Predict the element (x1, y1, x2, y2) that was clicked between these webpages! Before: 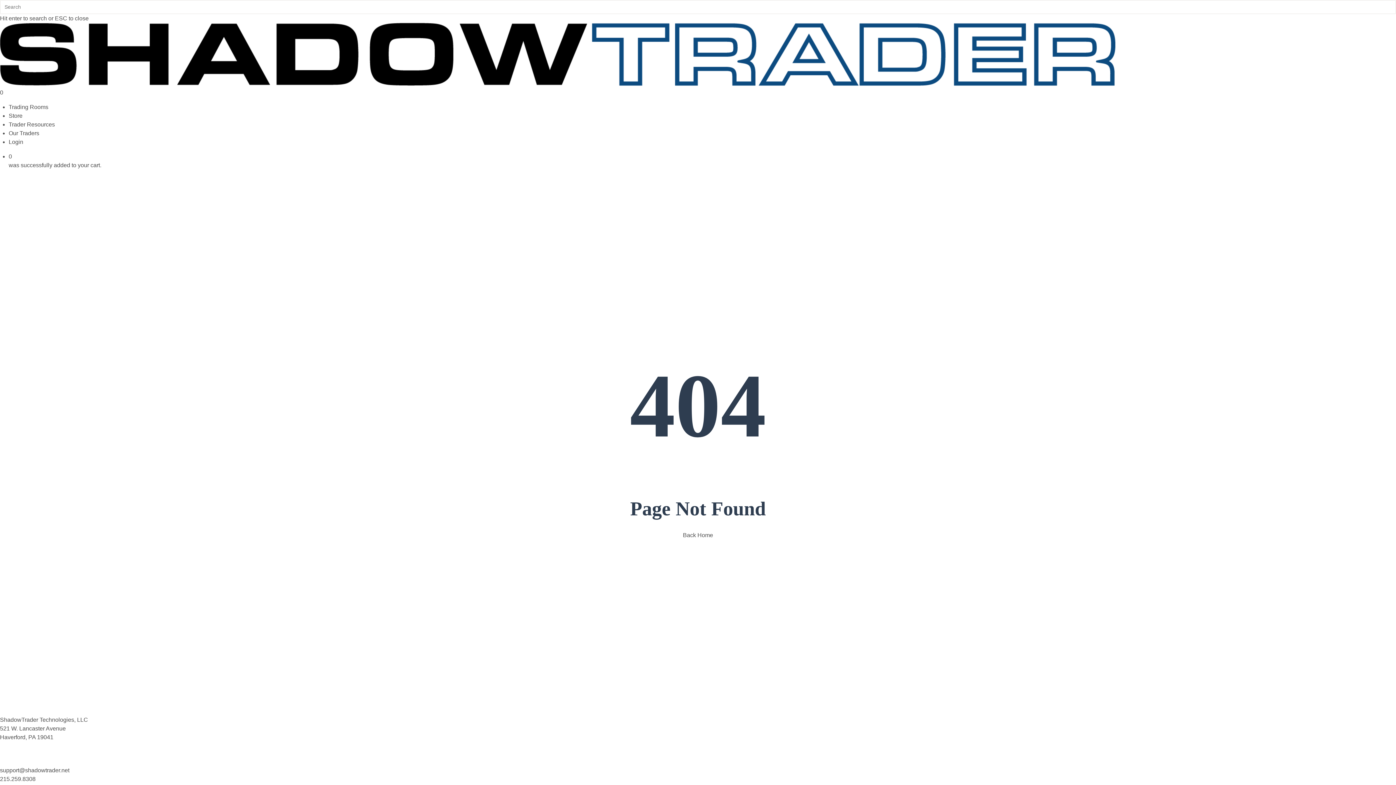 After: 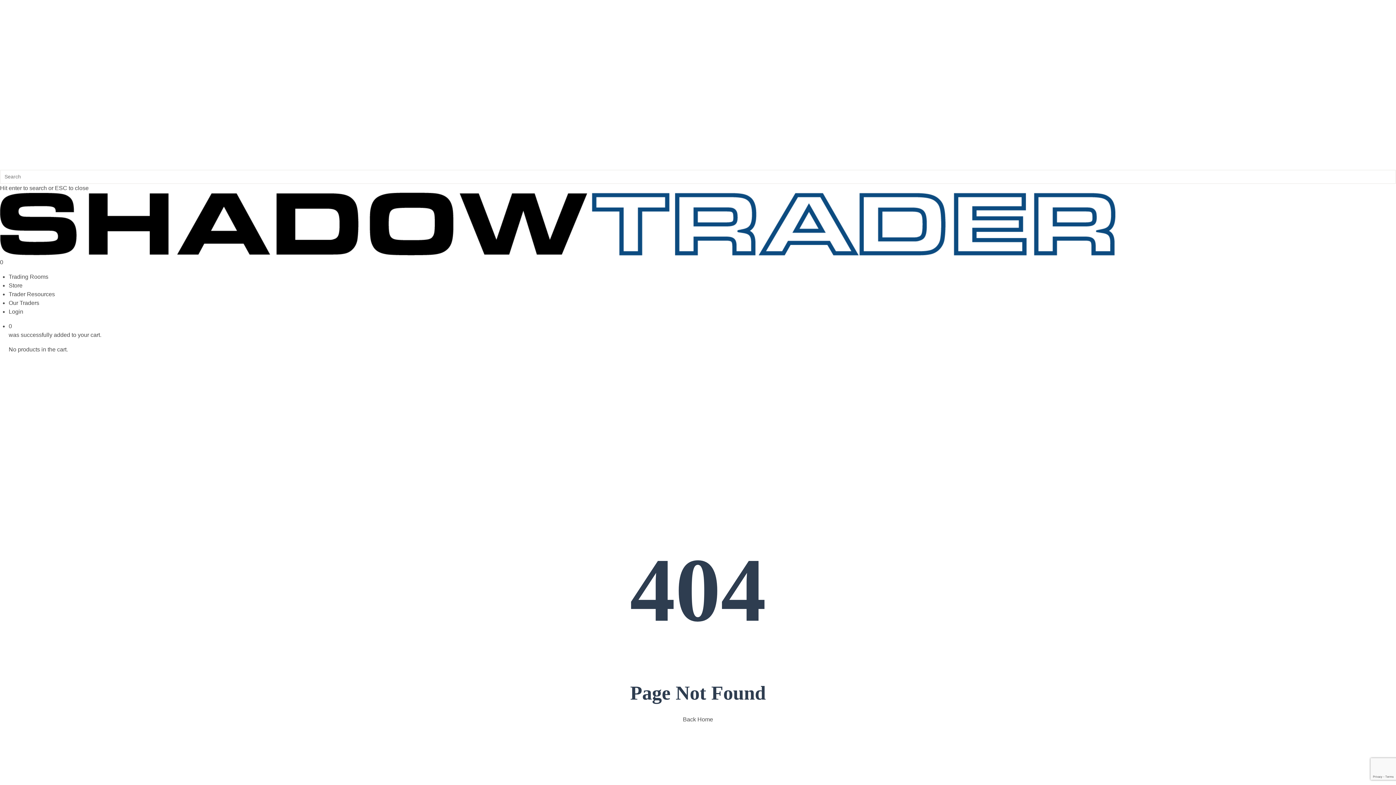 Action: label: 215.259.8308 bbox: (0, 776, 35, 782)